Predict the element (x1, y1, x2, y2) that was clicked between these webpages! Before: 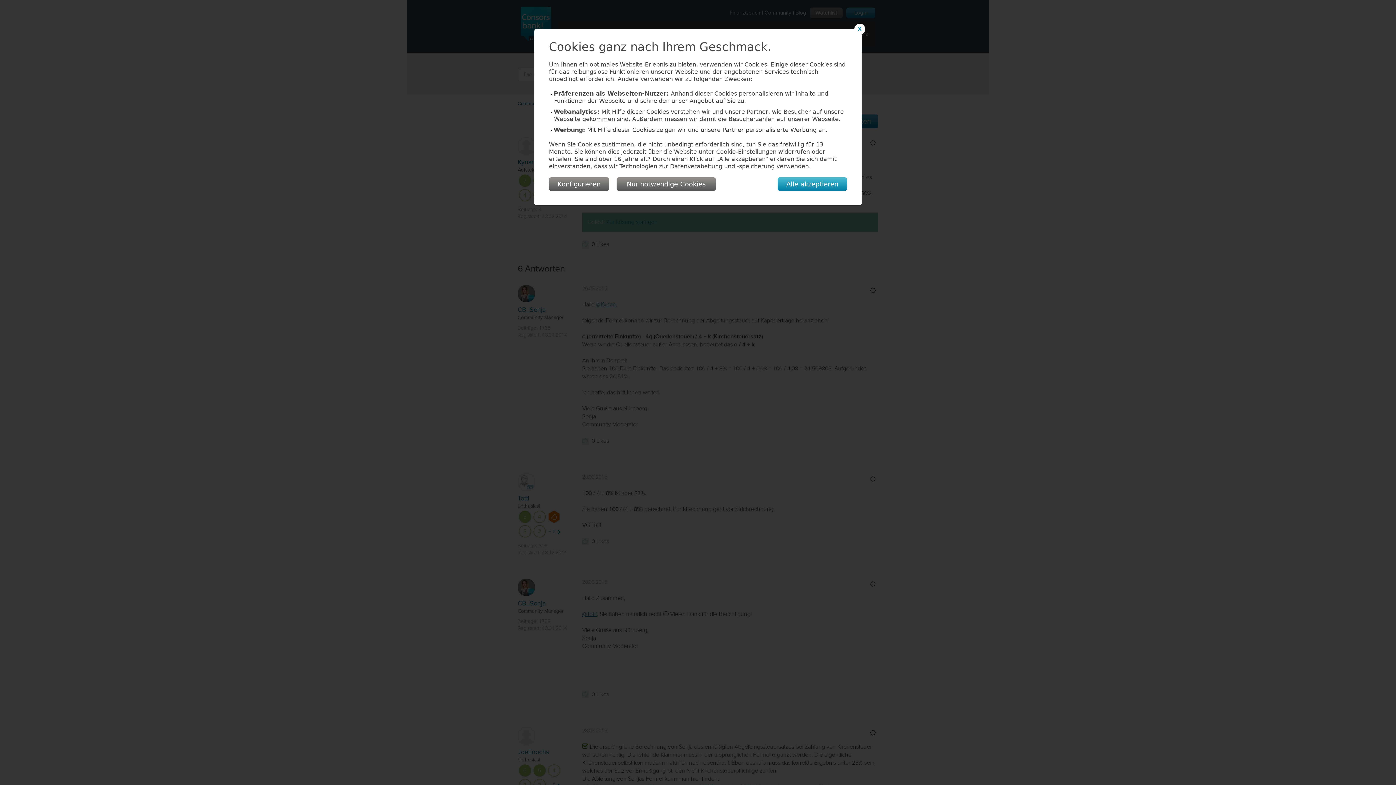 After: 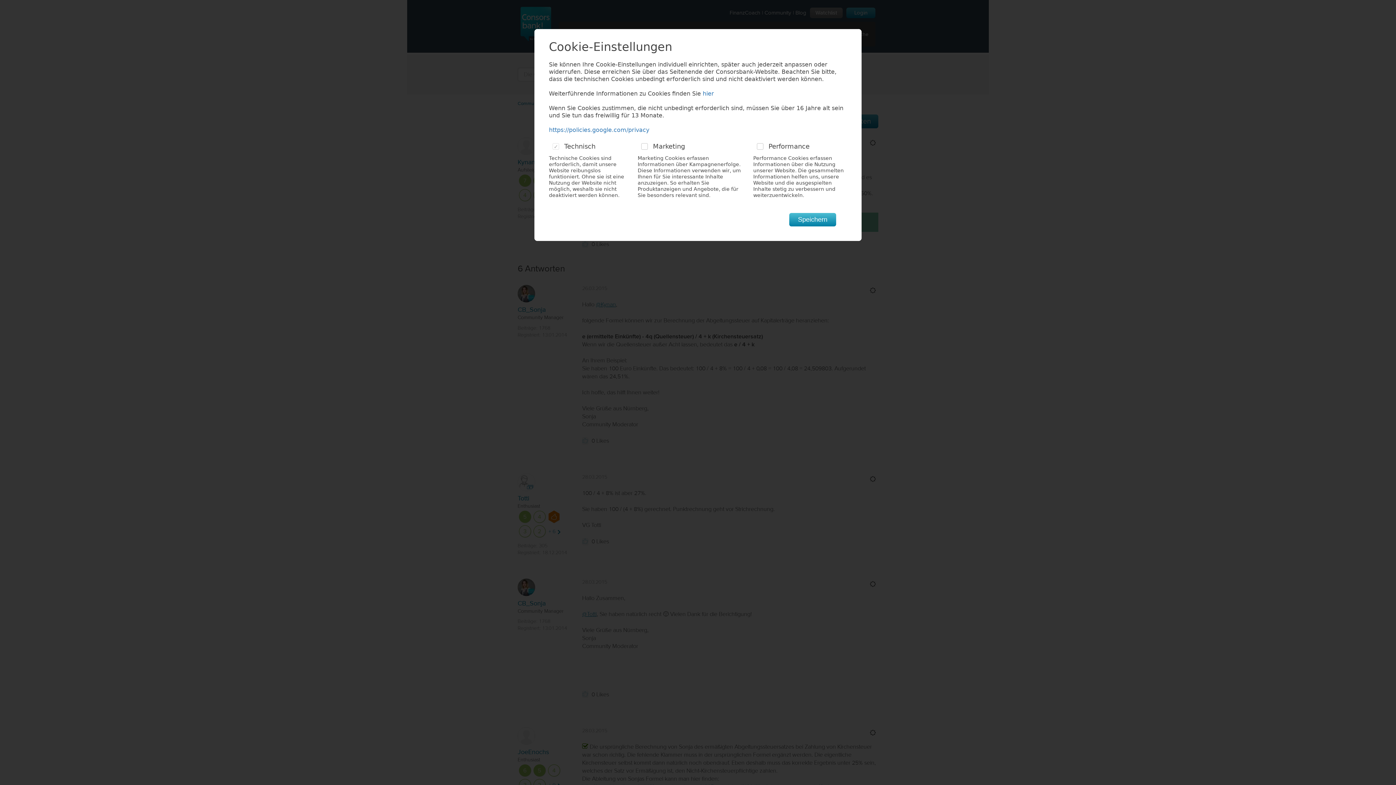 Action: bbox: (549, 177, 609, 190) label: Konfigurieren